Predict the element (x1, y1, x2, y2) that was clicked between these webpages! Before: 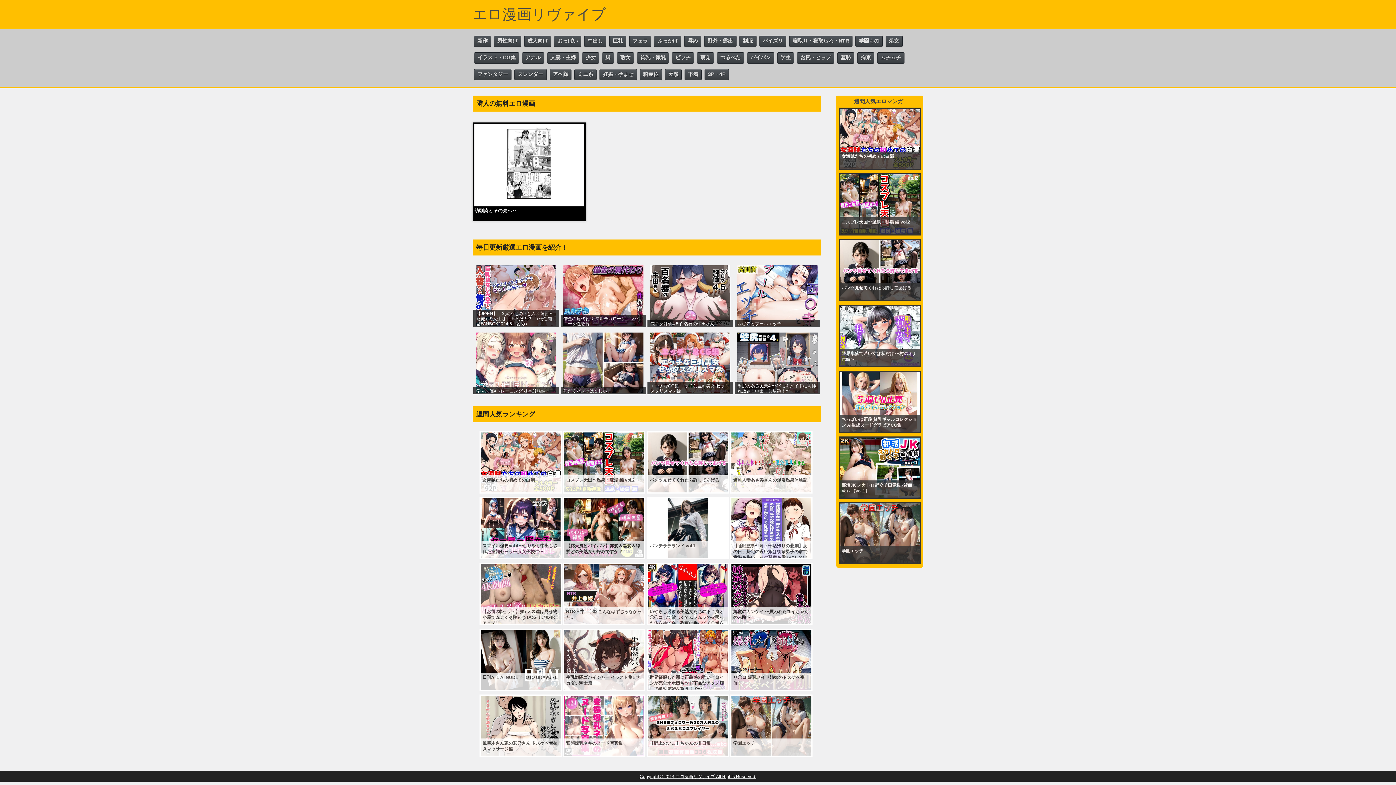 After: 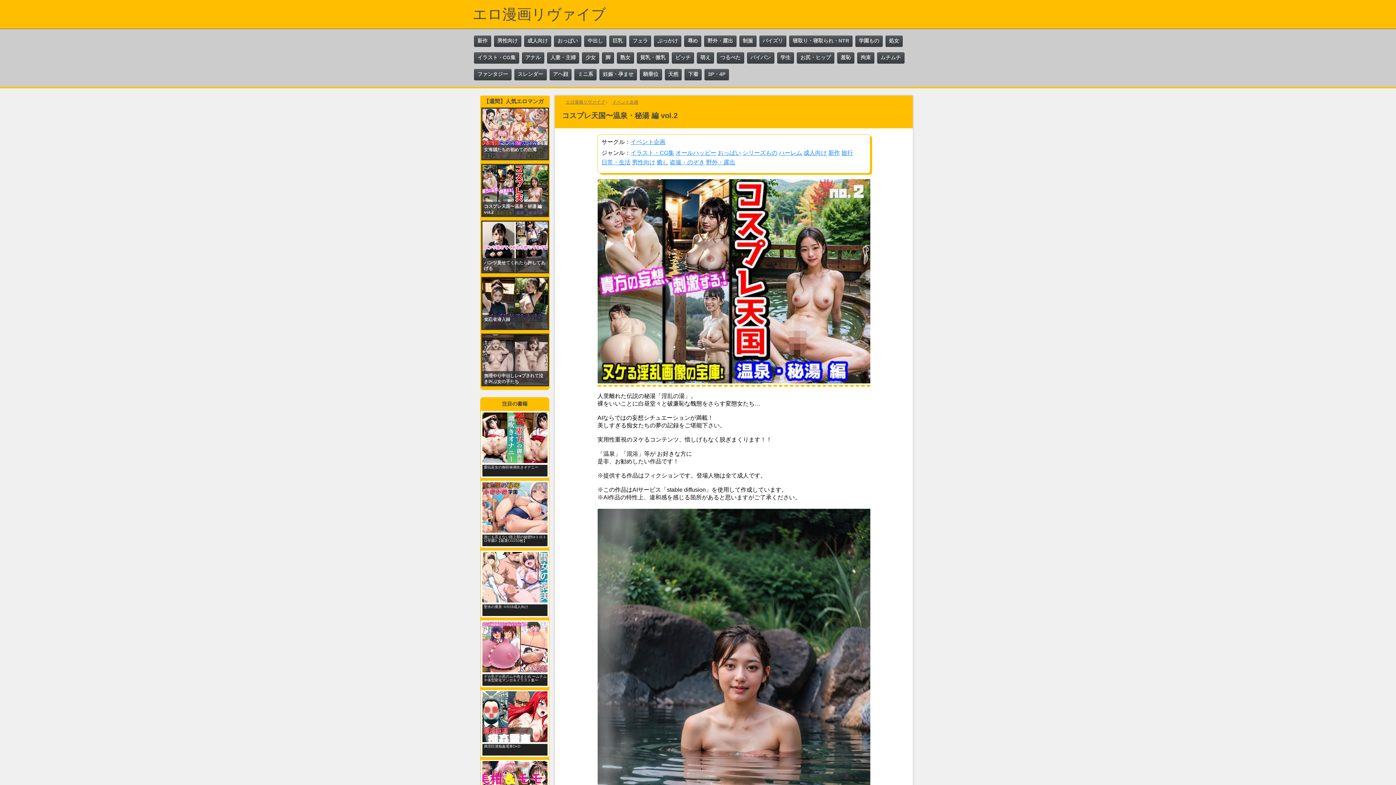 Action: bbox: (563, 431, 645, 493) label: コスプレ天国〜温泉・秘湯 編 vol.2